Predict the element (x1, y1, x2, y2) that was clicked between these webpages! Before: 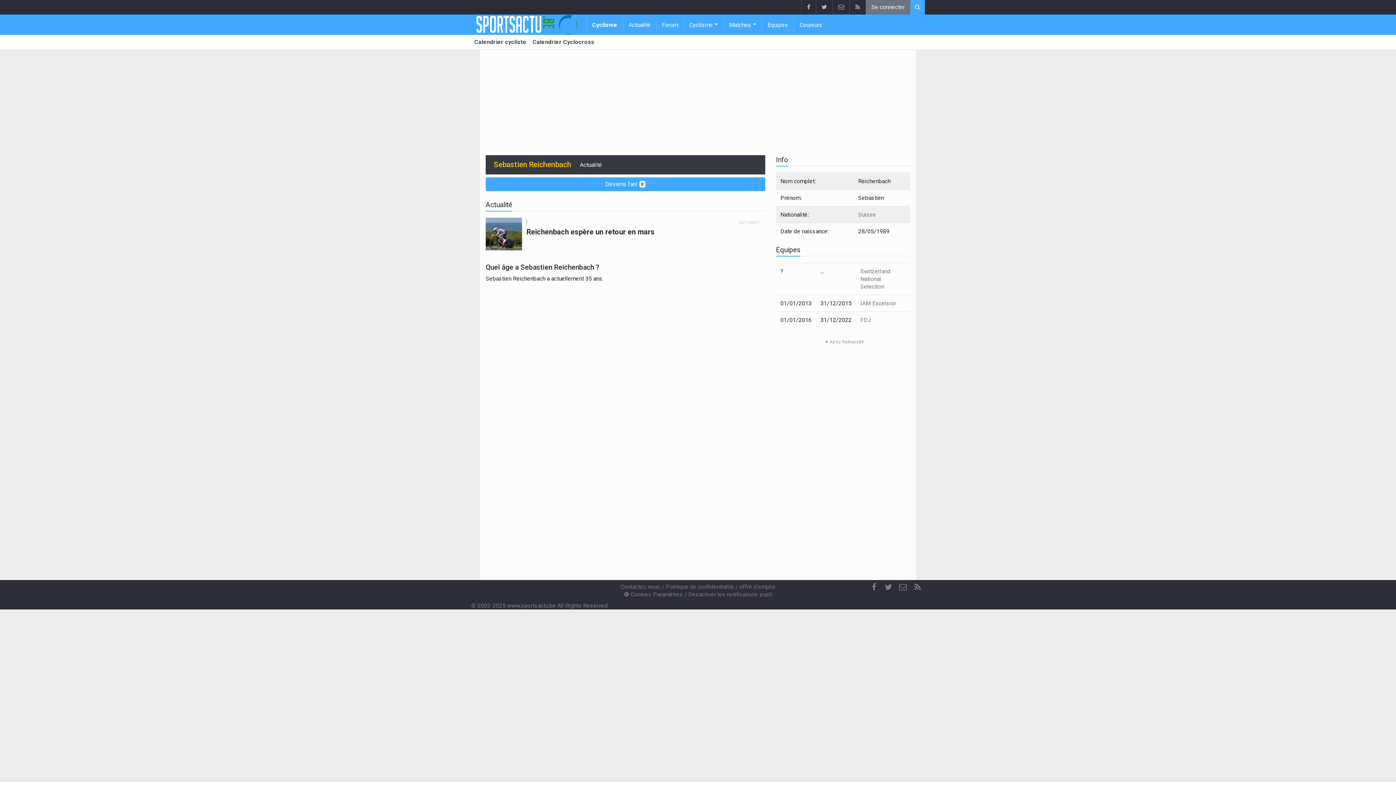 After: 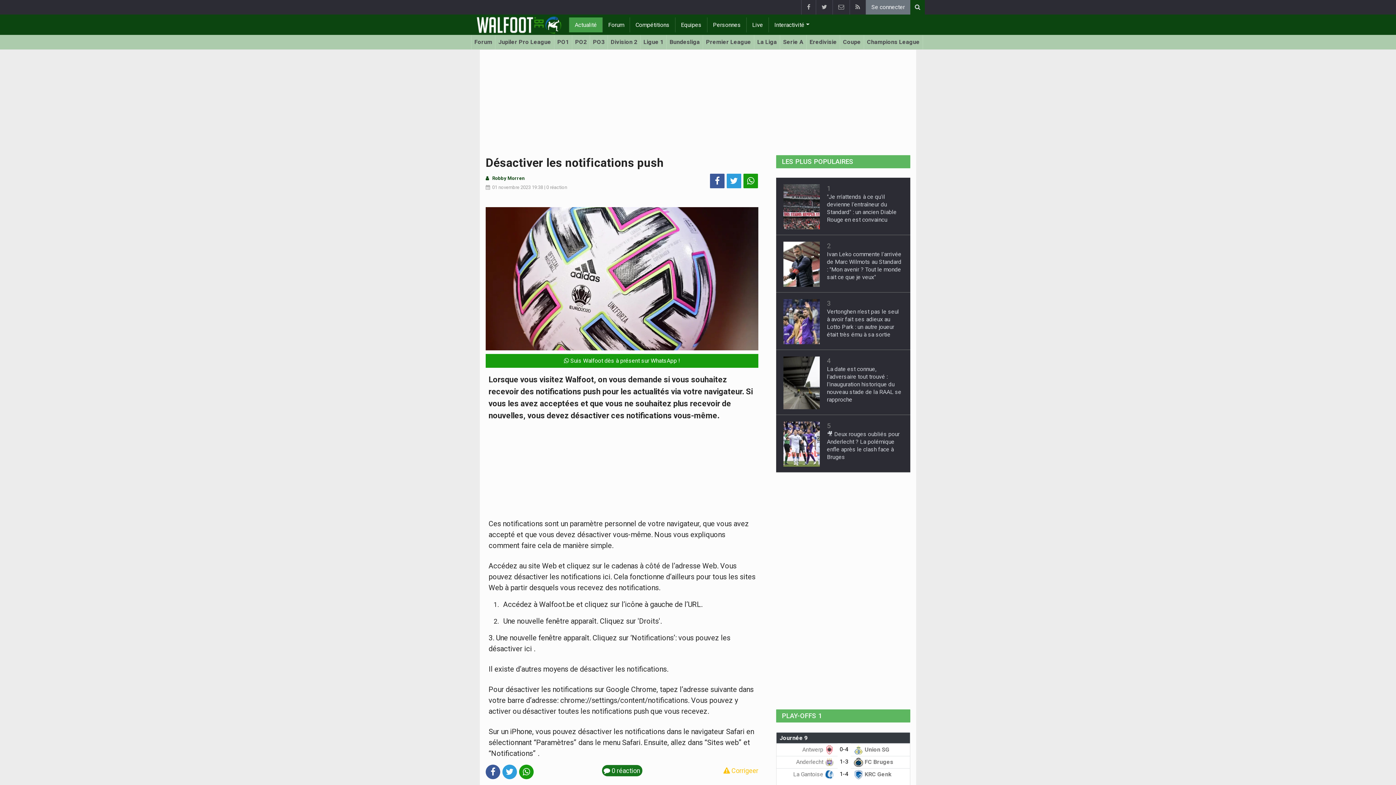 Action: label: Désactiver les notifications push bbox: (688, 591, 772, 598)